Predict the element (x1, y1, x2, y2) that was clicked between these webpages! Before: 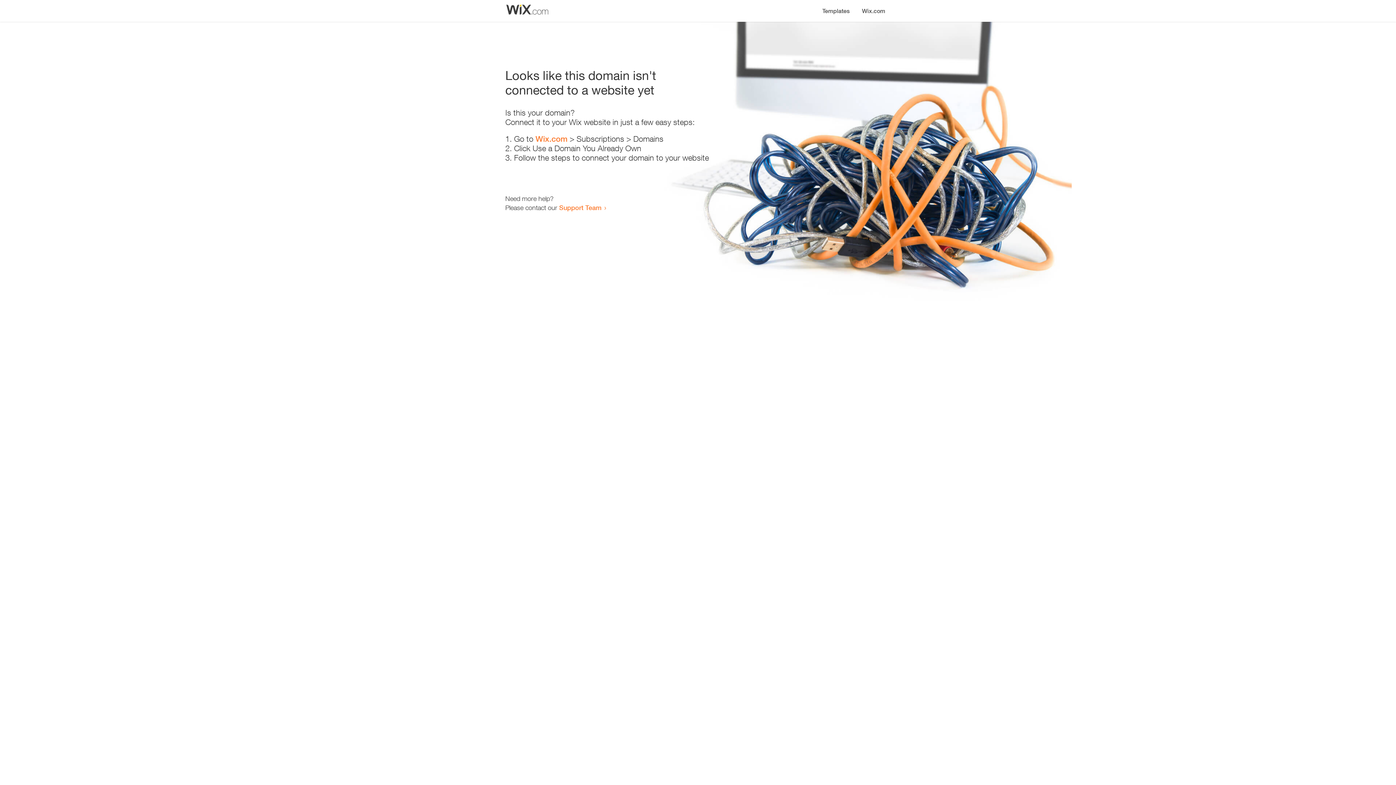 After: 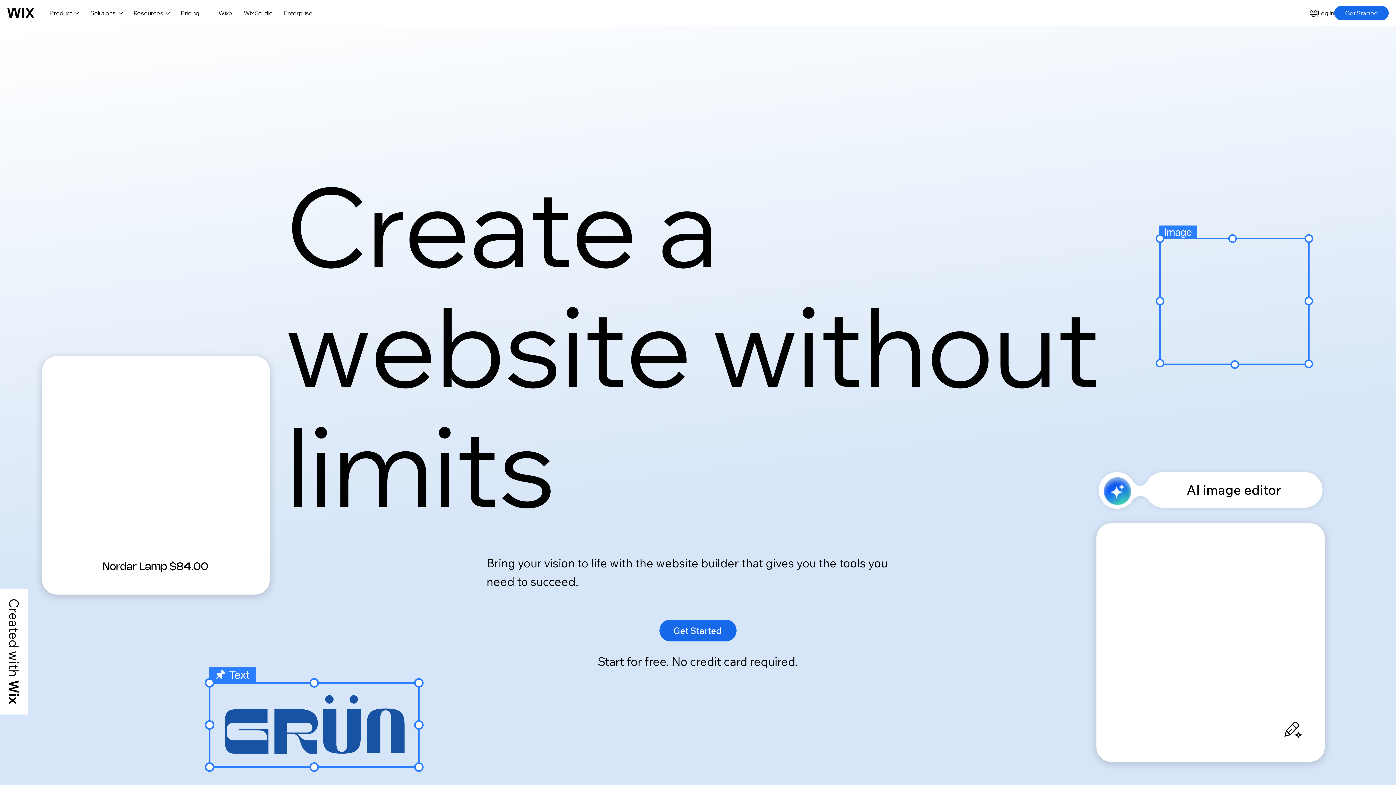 Action: label: Wix.com bbox: (856, 0, 890, 14)